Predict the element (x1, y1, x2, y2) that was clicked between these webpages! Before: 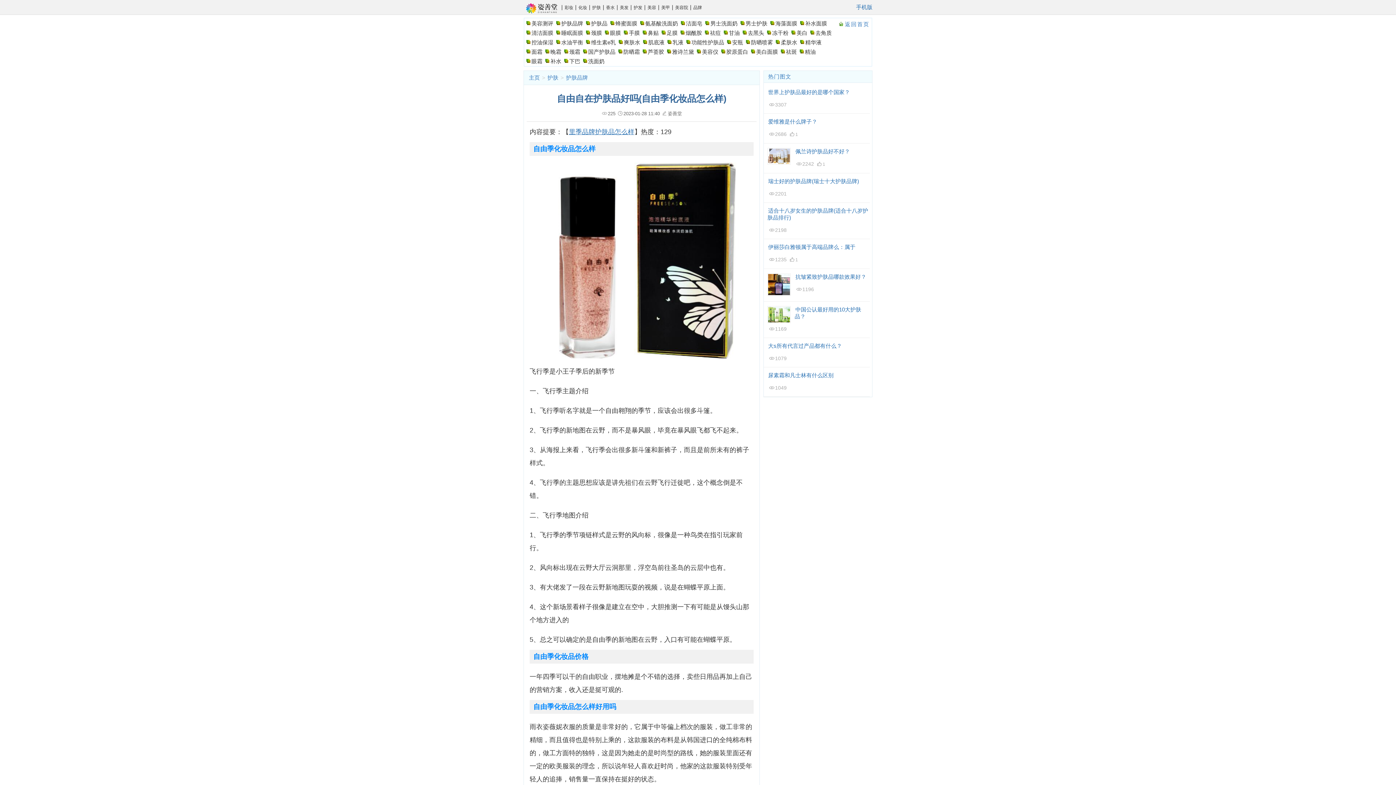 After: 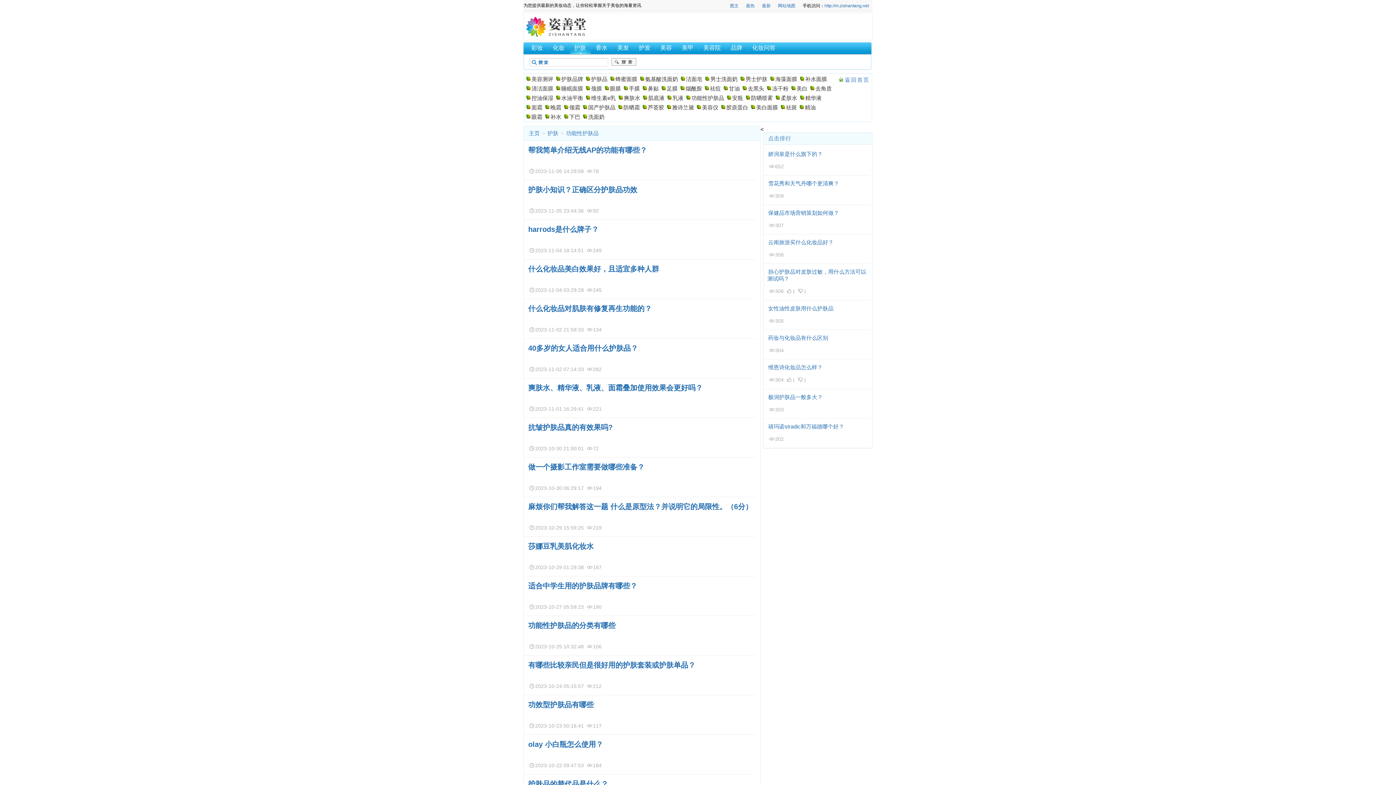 Action: label: 功能性护肤品 bbox: (691, 39, 724, 45)